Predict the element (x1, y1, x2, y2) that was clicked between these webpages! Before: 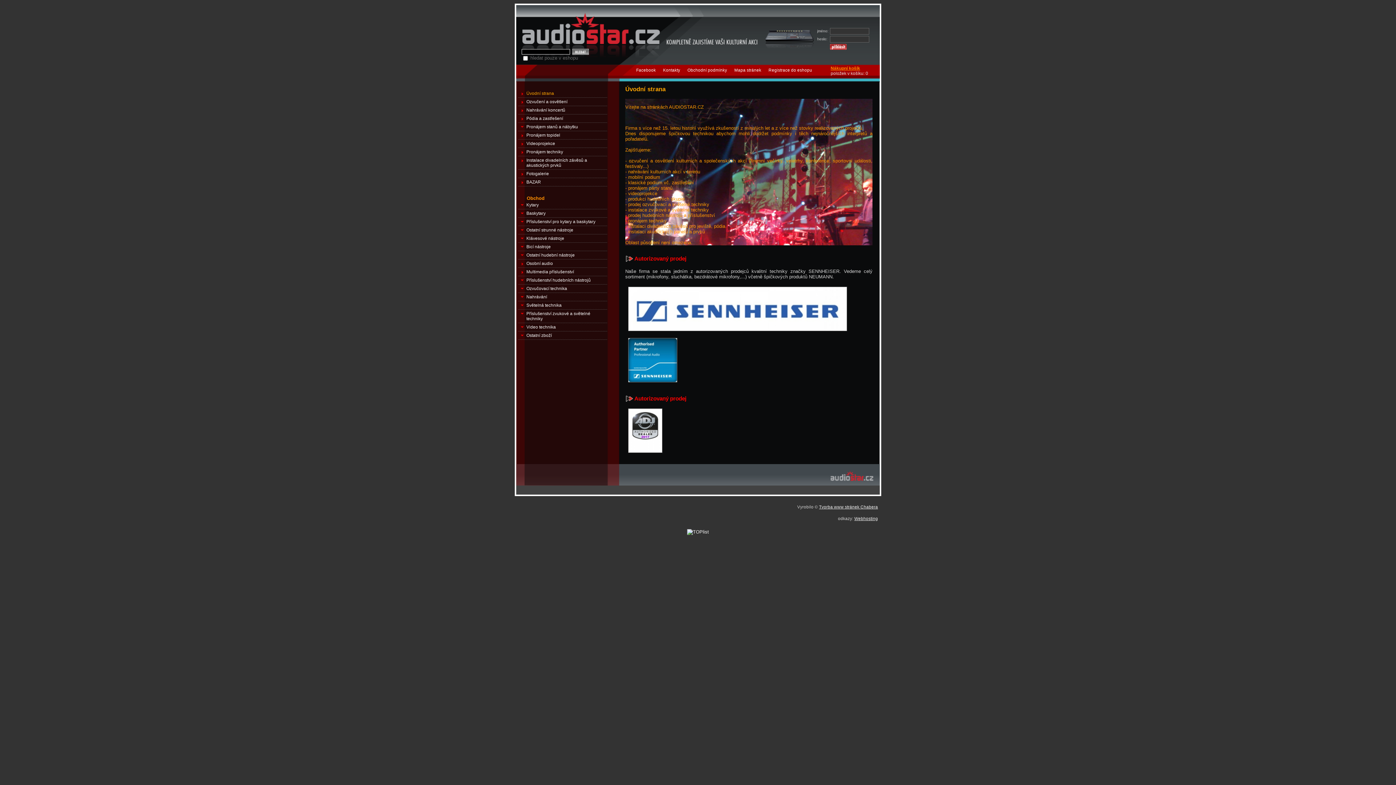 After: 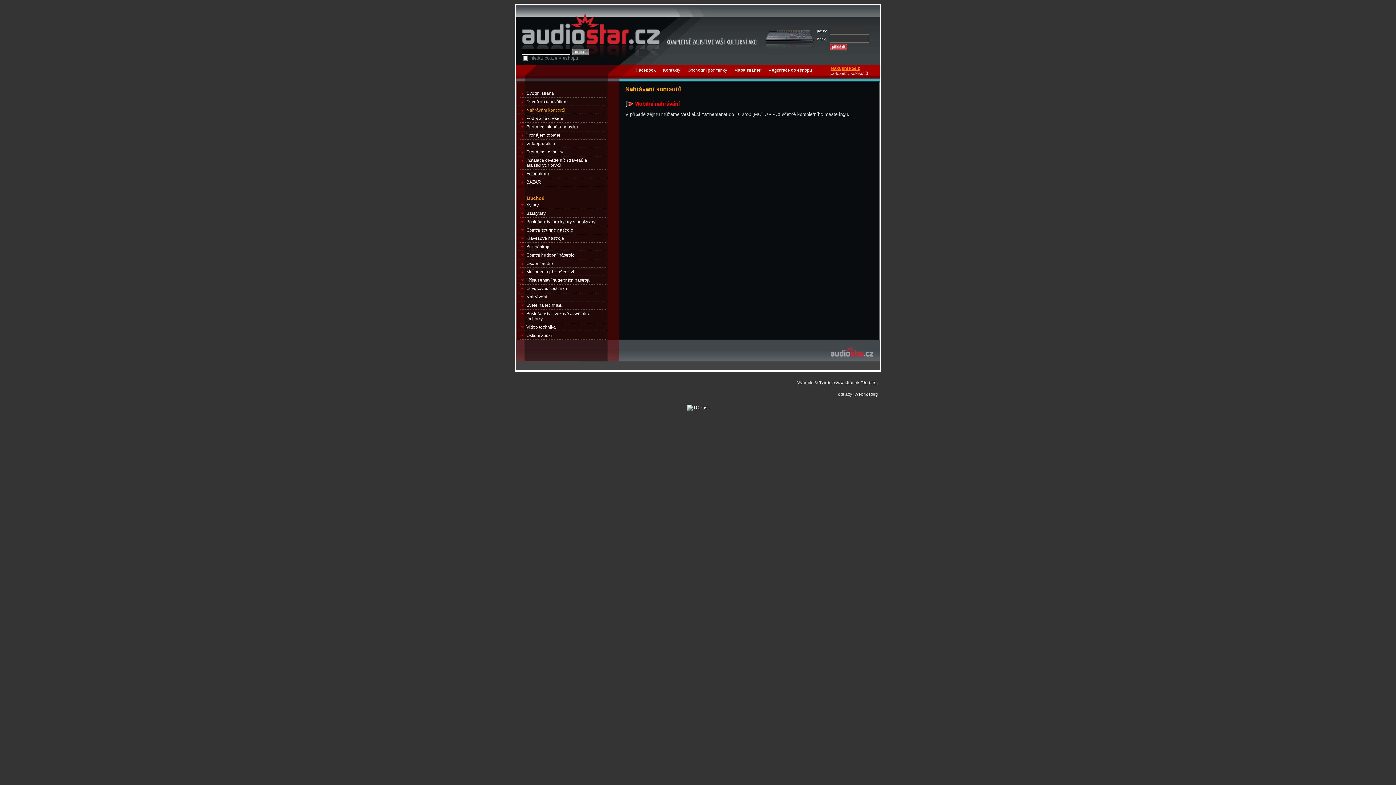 Action: bbox: (518, 106, 607, 114) label: Nahrávání koncertů